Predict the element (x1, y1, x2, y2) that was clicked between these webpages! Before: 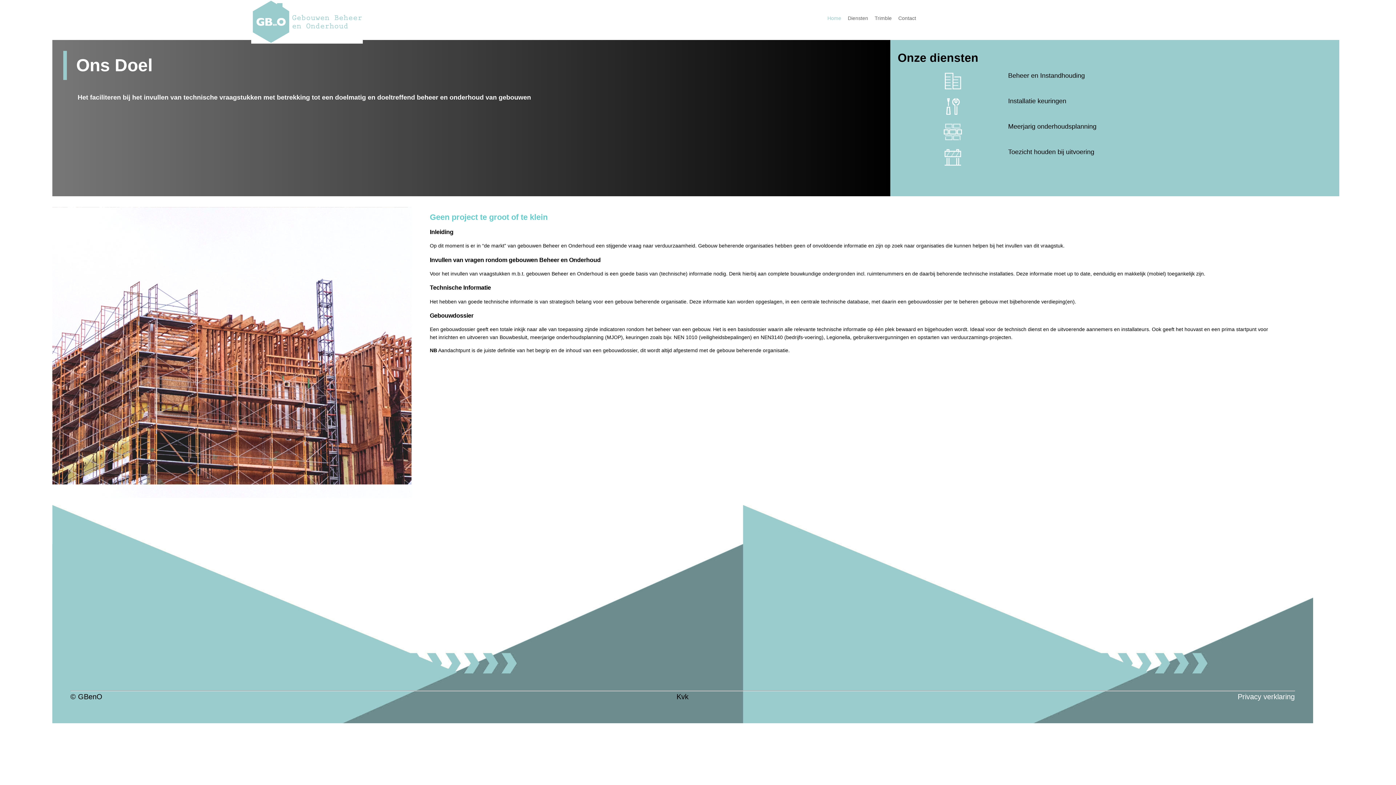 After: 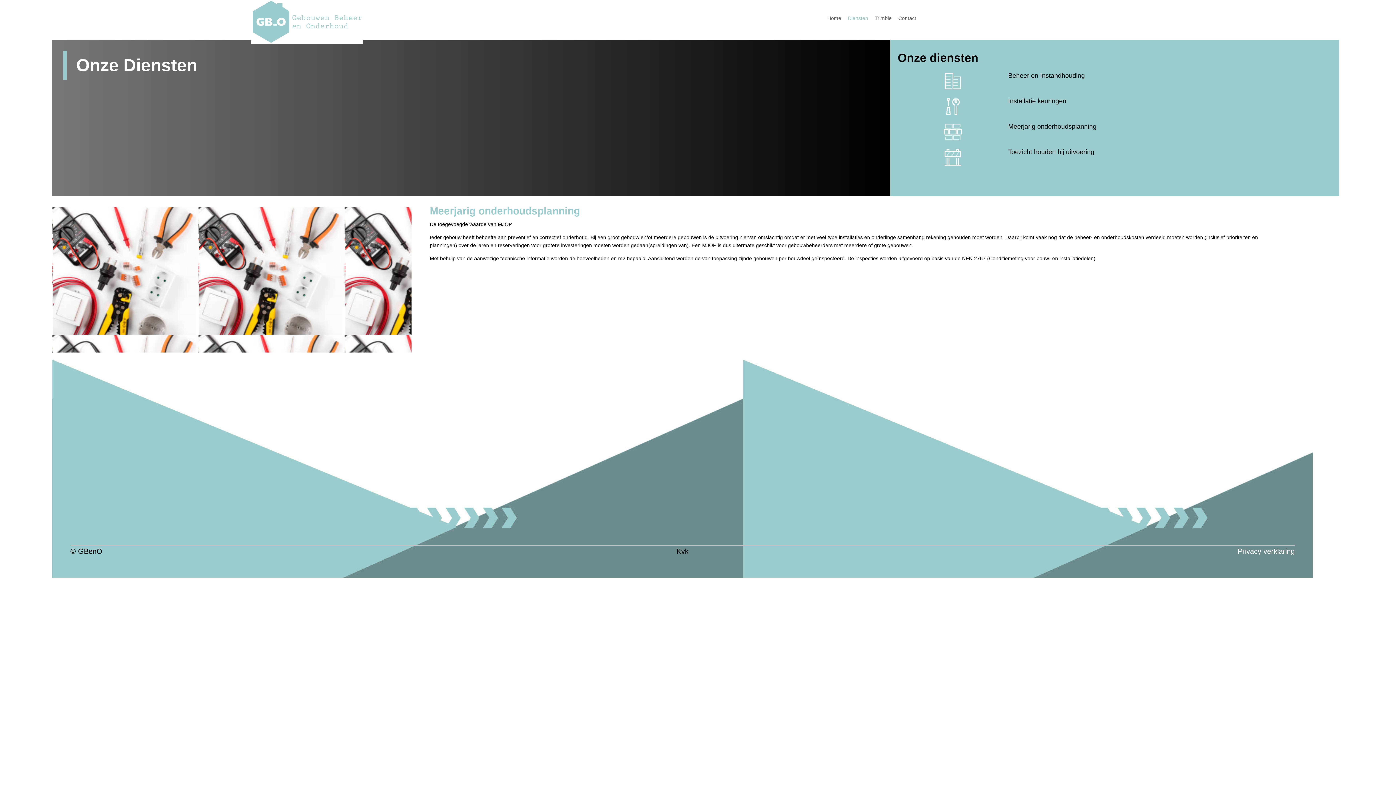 Action: bbox: (944, 135, 962, 142)